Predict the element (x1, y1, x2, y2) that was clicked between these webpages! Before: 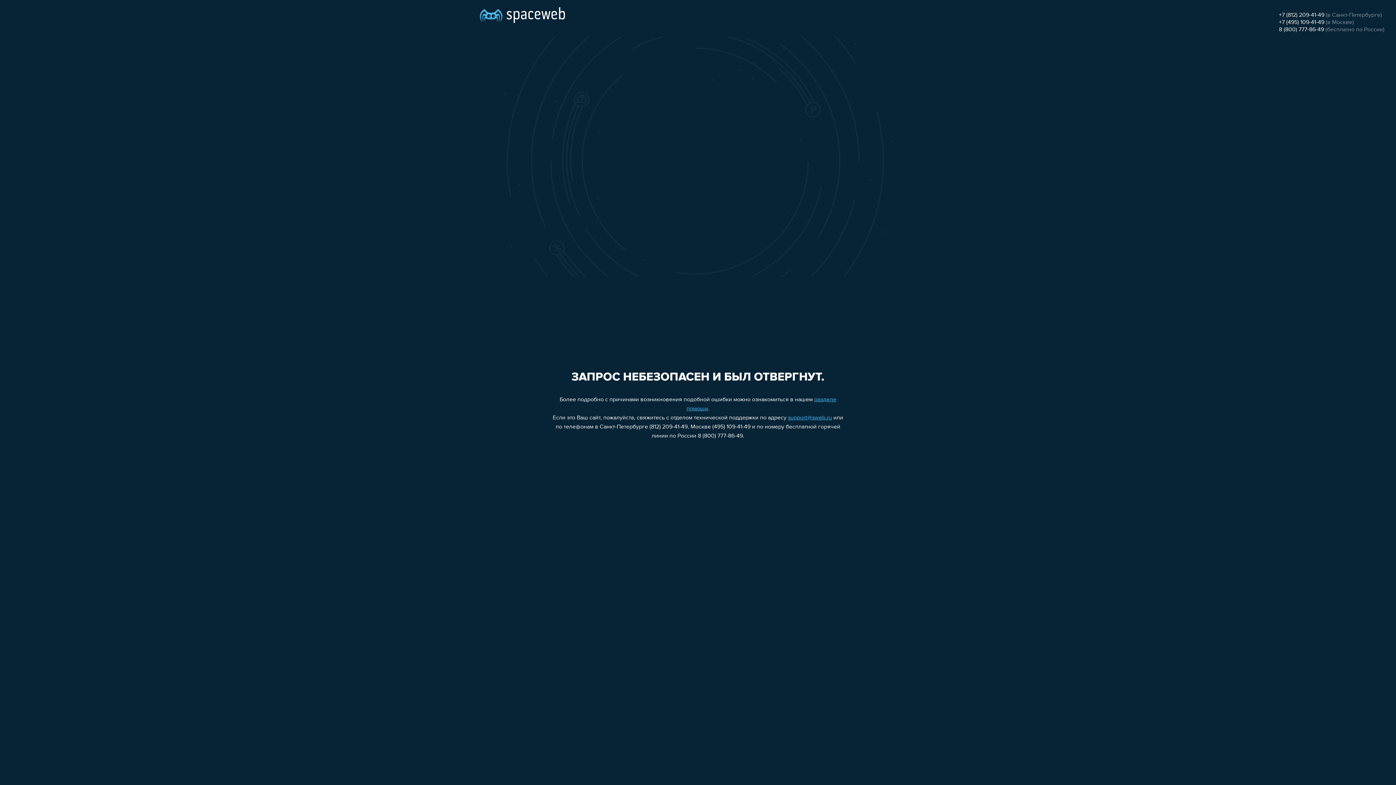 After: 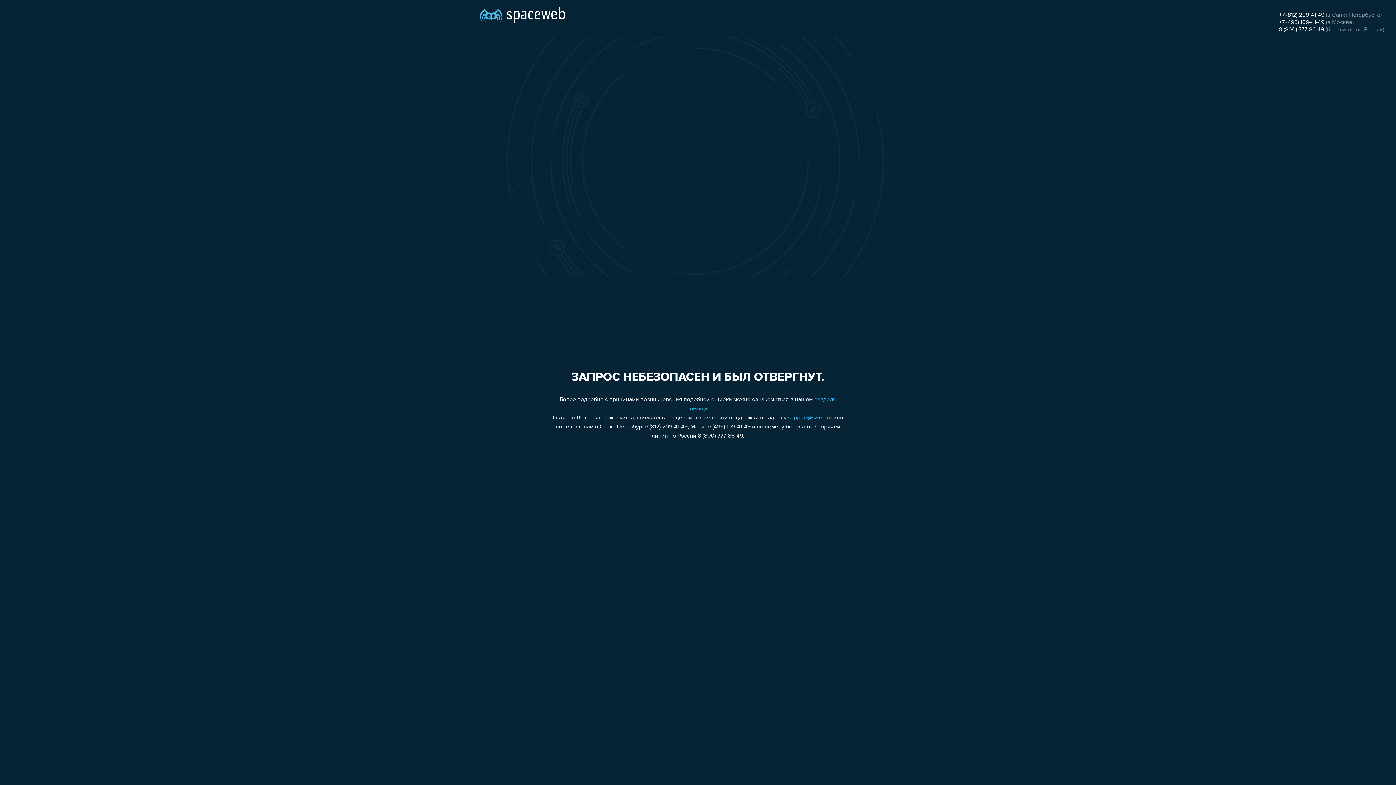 Action: bbox: (788, 415, 832, 421) label: support@sweb.ru